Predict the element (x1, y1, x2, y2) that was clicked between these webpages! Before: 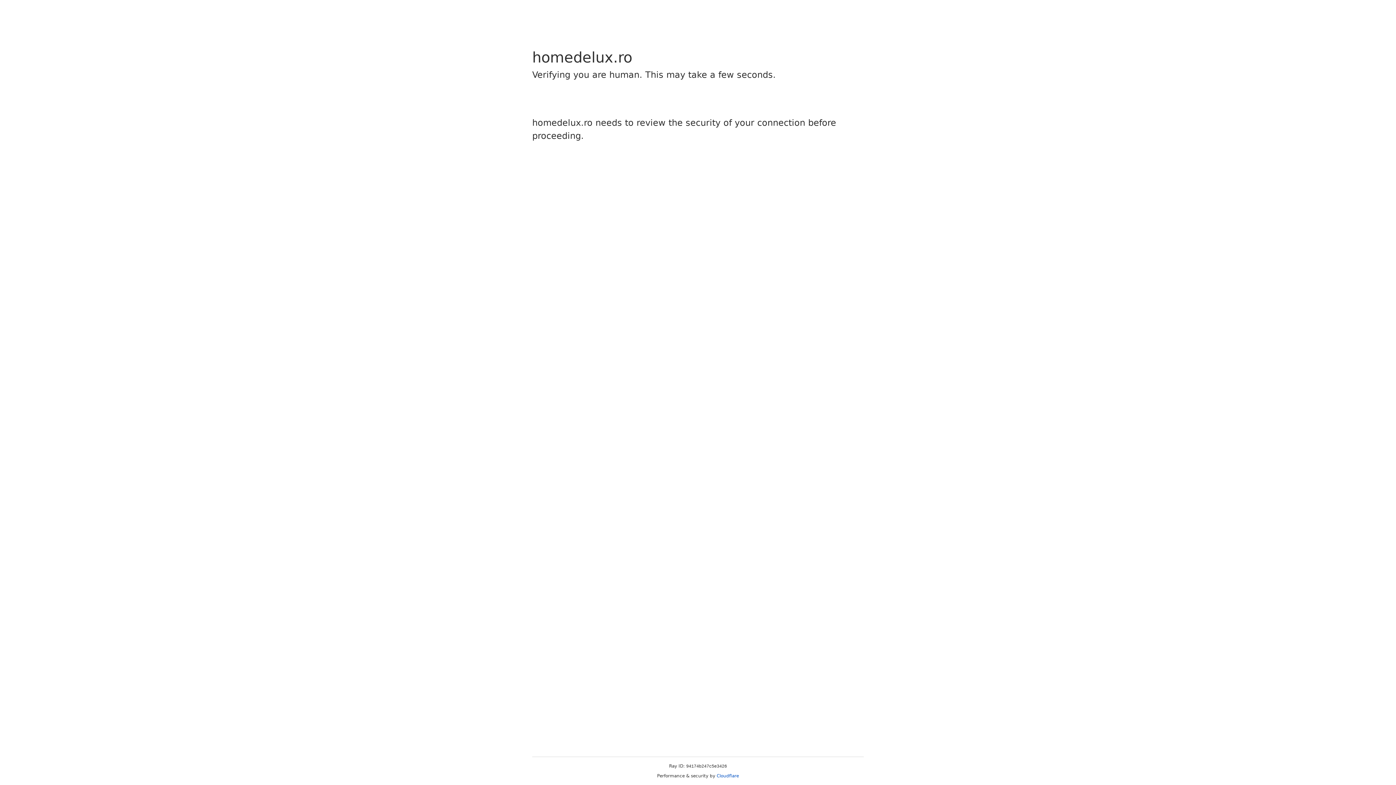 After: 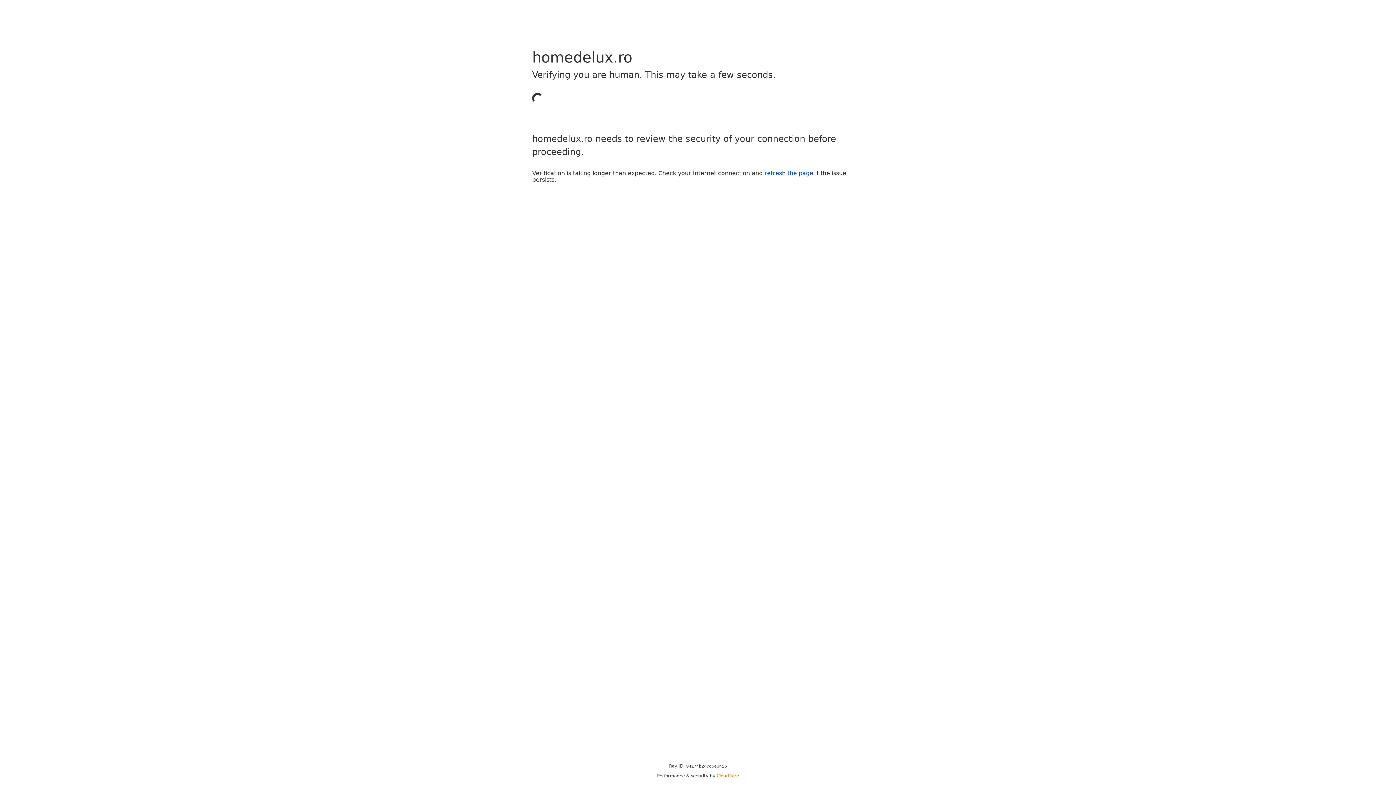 Action: bbox: (716, 773, 739, 778) label: Cloudflare